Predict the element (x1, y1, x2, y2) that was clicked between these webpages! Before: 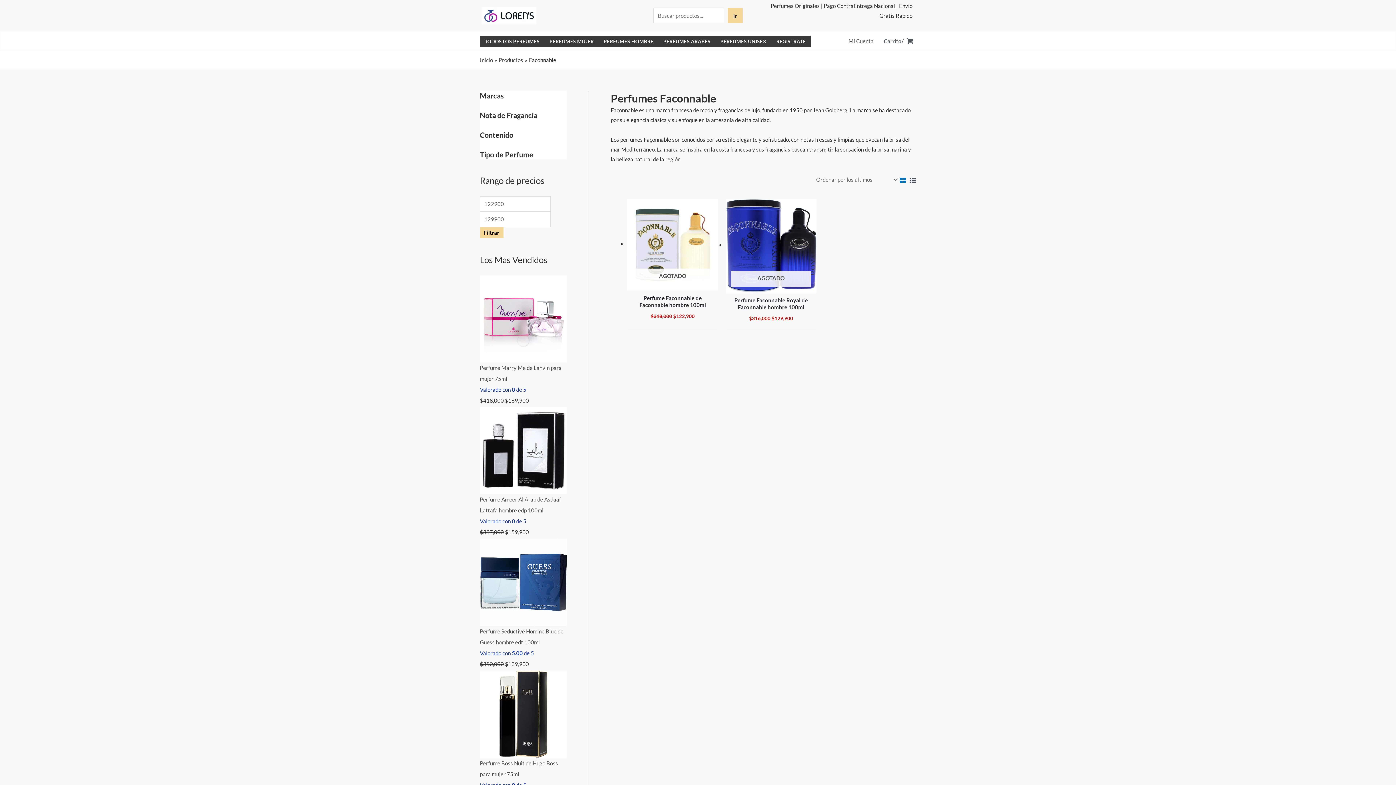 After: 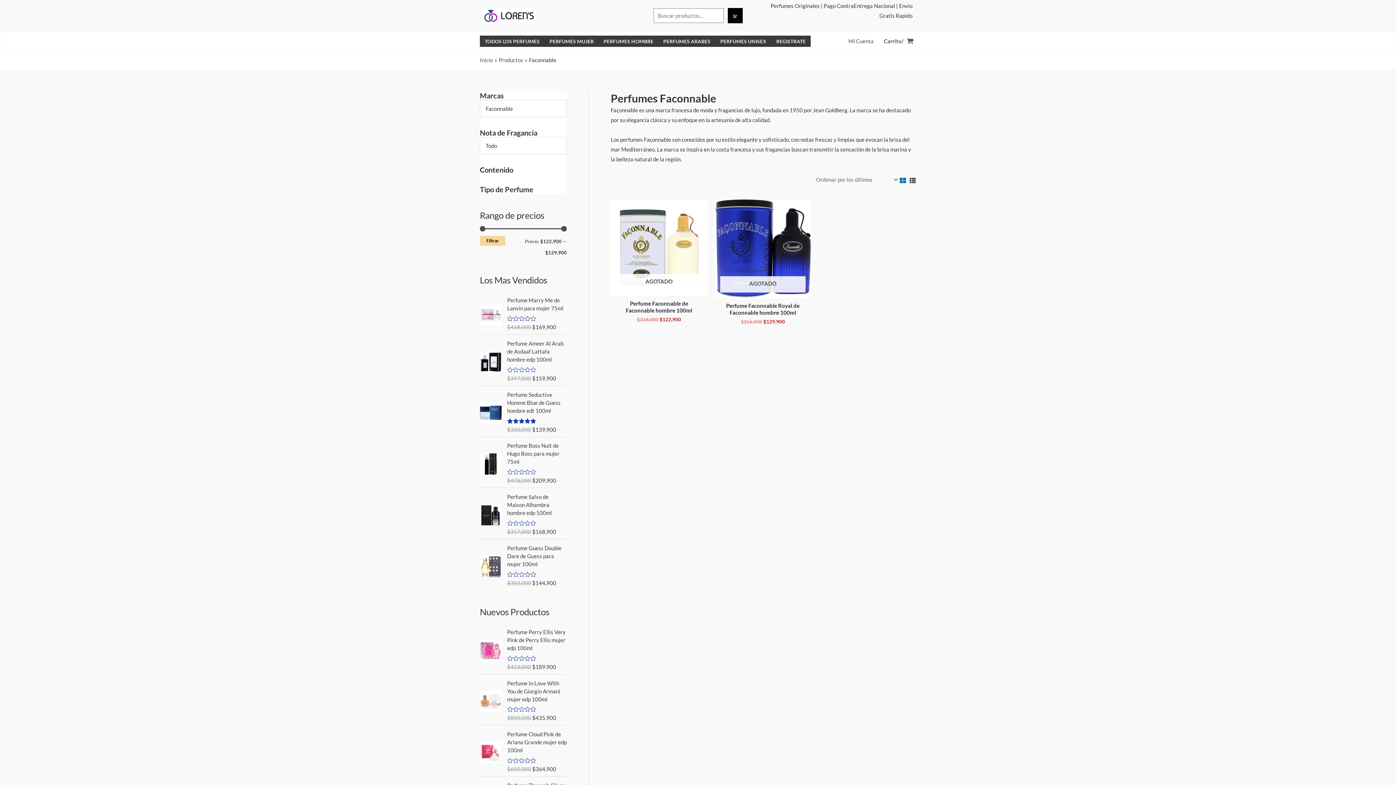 Action: label: Ir bbox: (727, 7, 742, 23)